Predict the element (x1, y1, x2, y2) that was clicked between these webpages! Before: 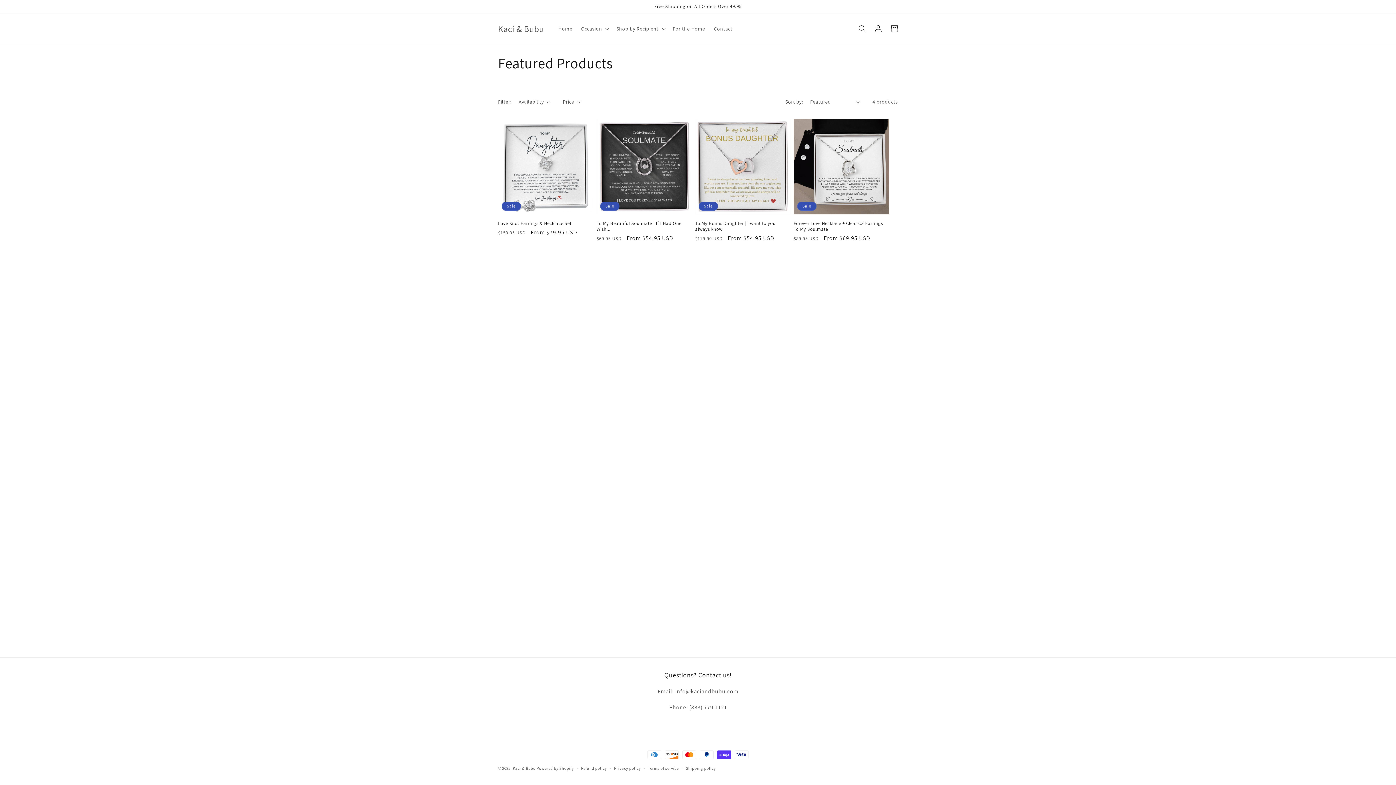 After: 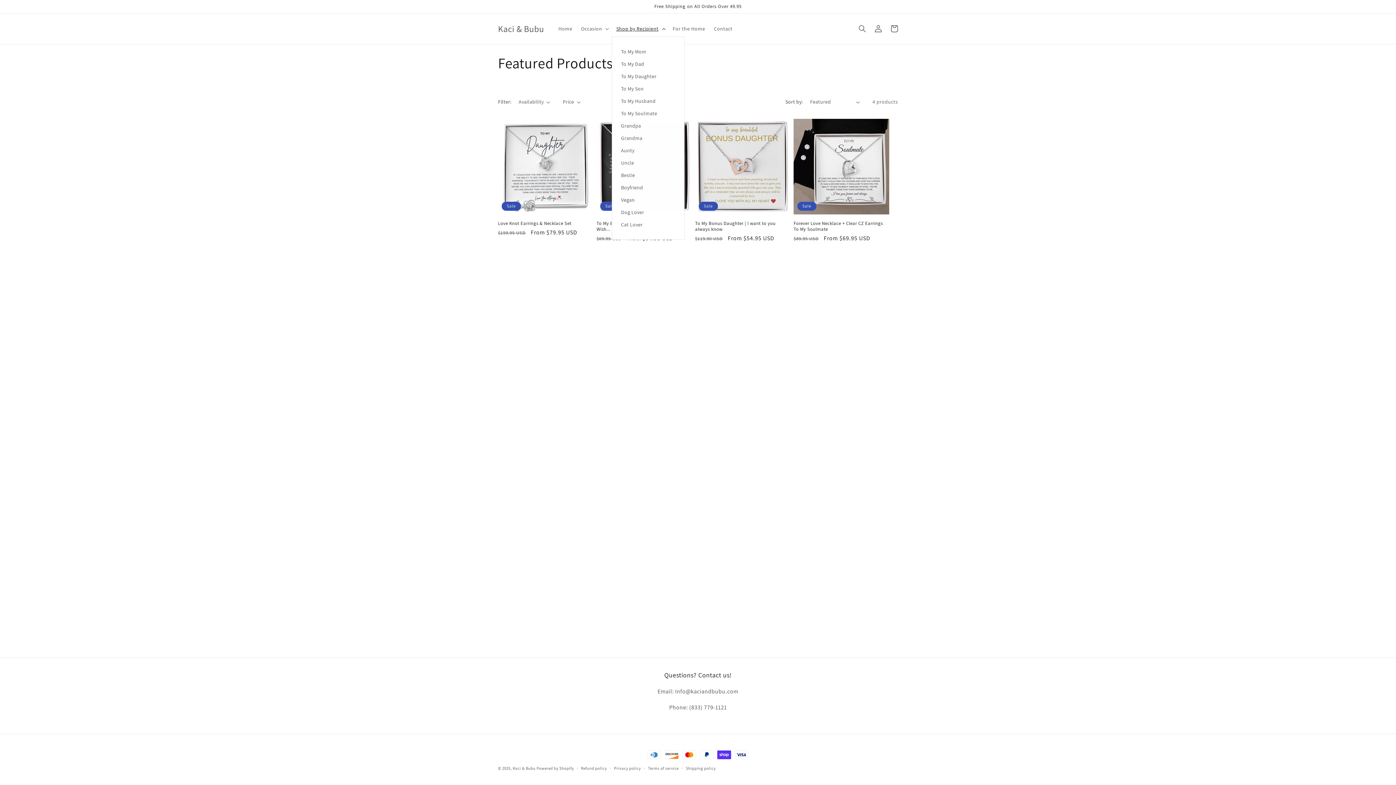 Action: bbox: (612, 21, 668, 36) label: Shop by Recipient